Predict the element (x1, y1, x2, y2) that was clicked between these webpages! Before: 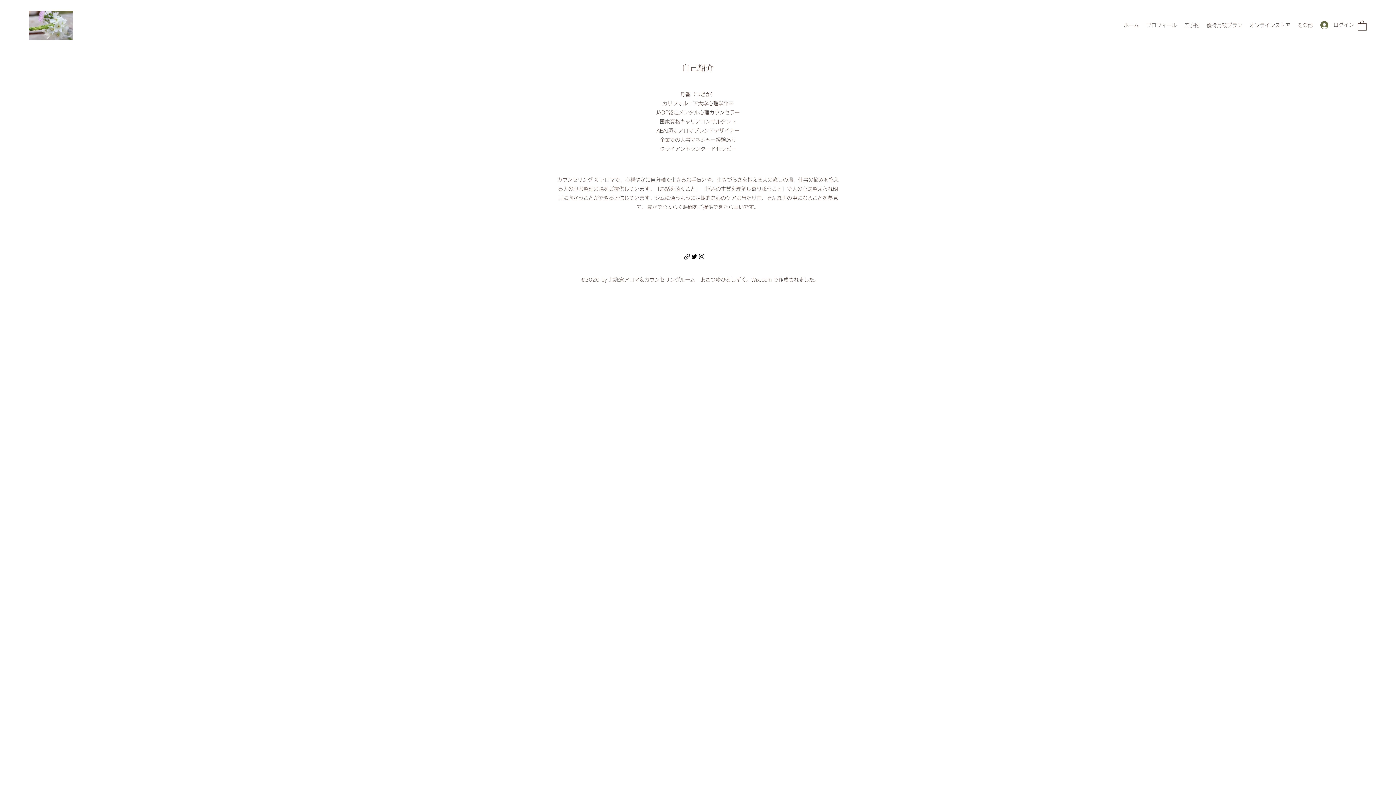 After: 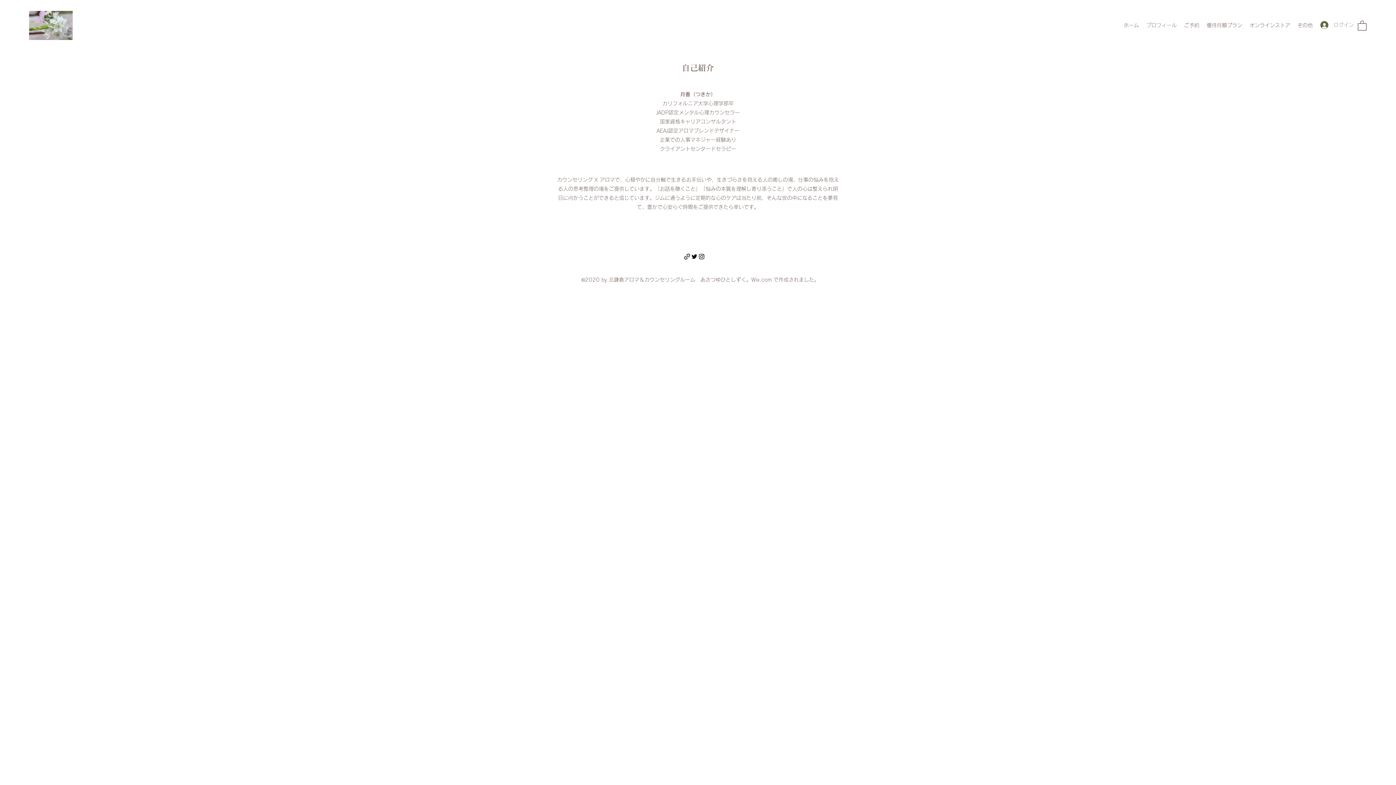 Action: bbox: (1315, 18, 1355, 31) label: ログイン